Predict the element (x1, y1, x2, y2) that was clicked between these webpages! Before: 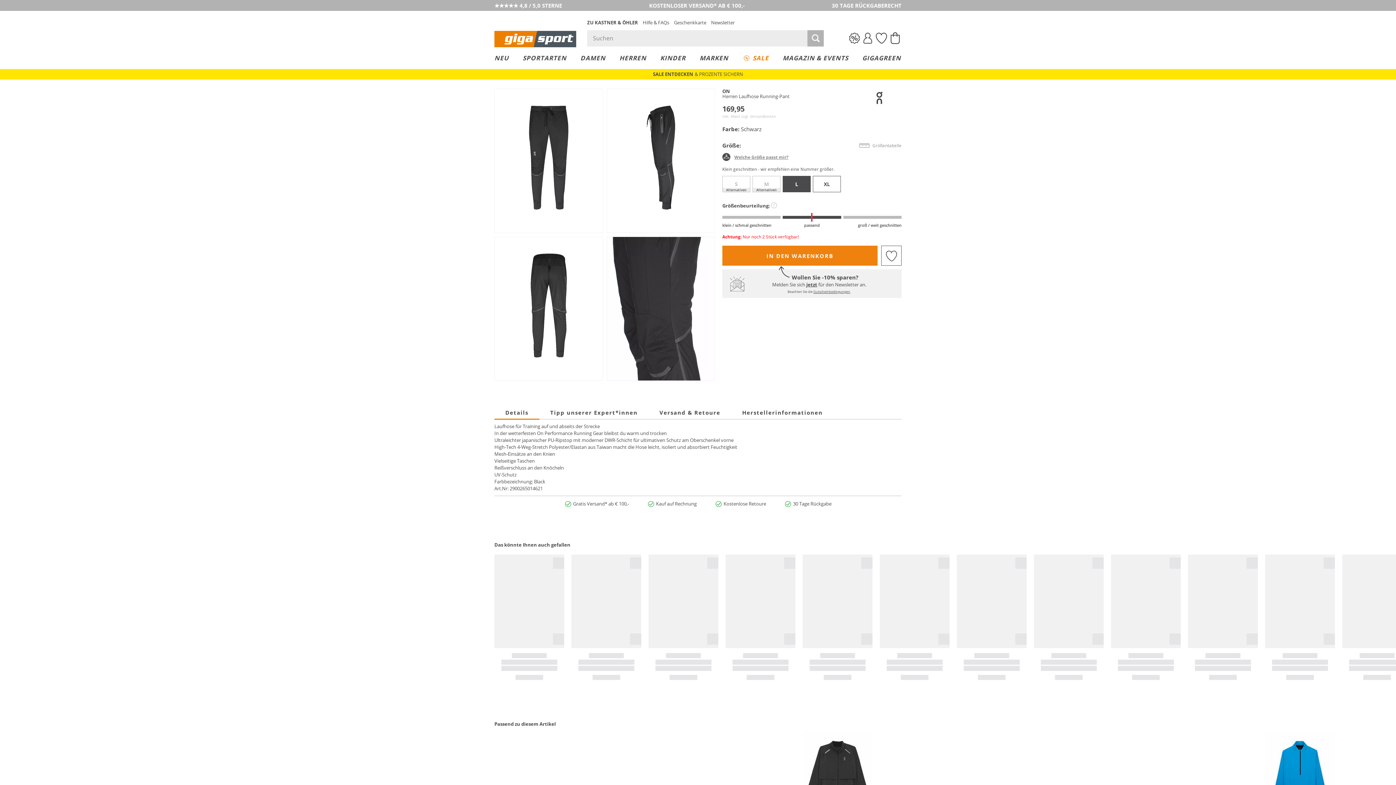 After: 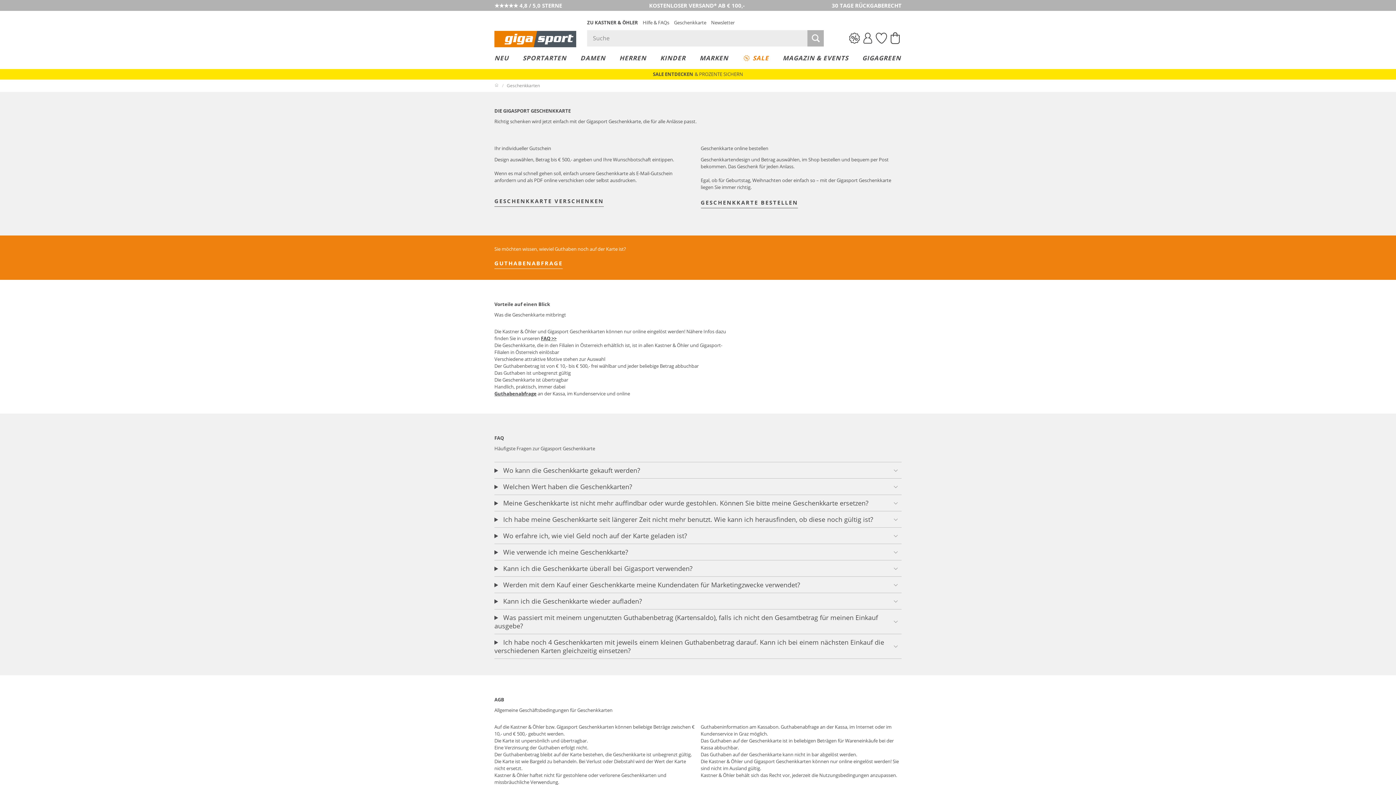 Action: label: Geschenkkarte bbox: (674, 19, 706, 25)